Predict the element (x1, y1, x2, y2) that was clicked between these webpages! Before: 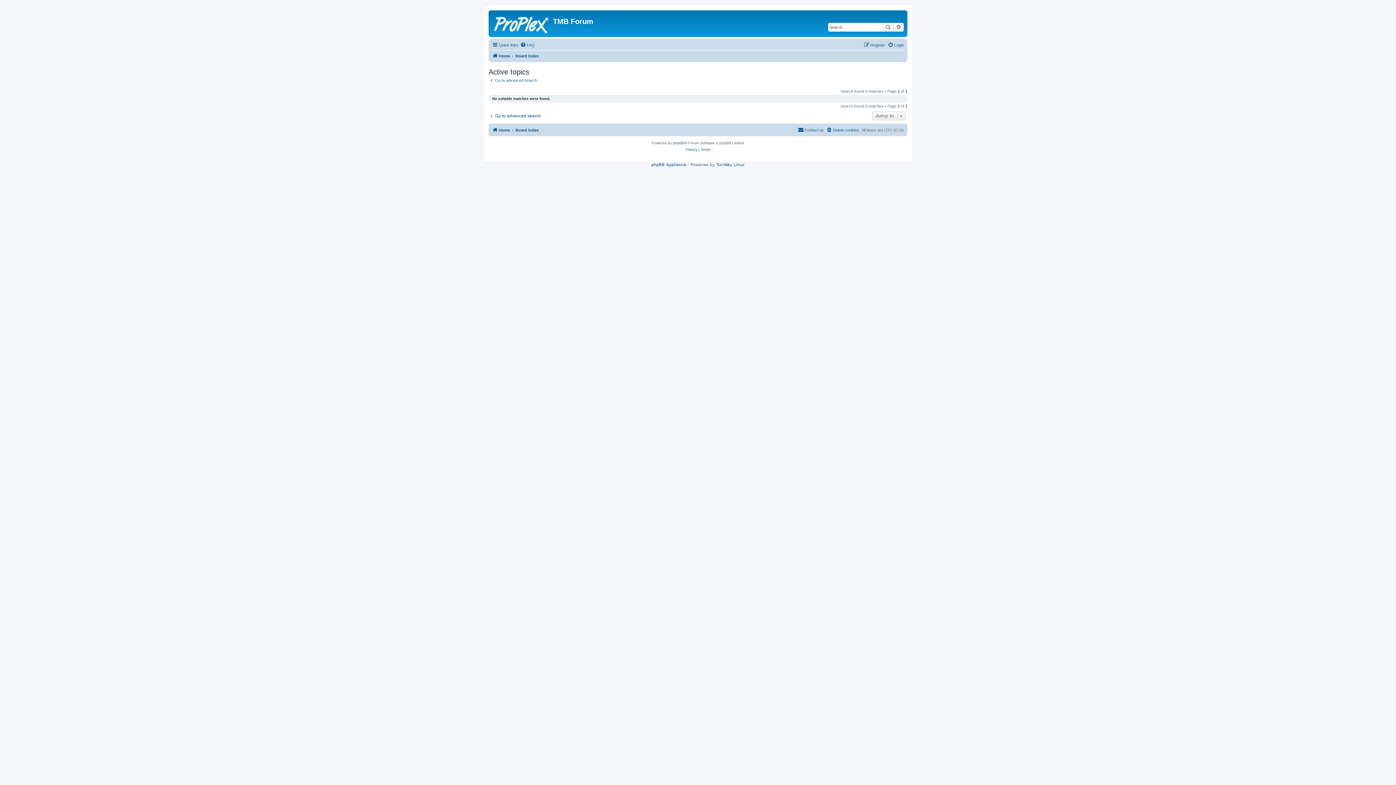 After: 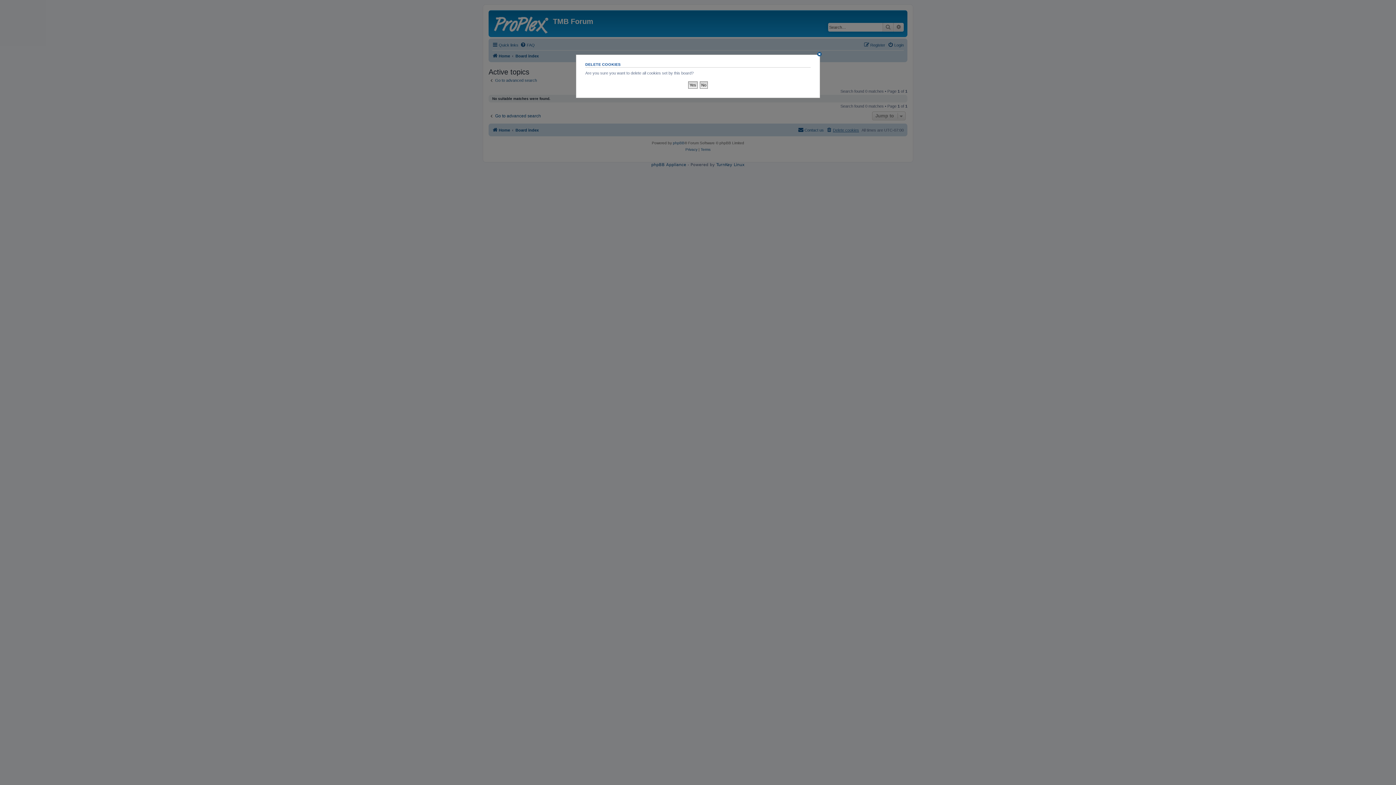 Action: bbox: (826, 125, 859, 134) label: Delete cookies